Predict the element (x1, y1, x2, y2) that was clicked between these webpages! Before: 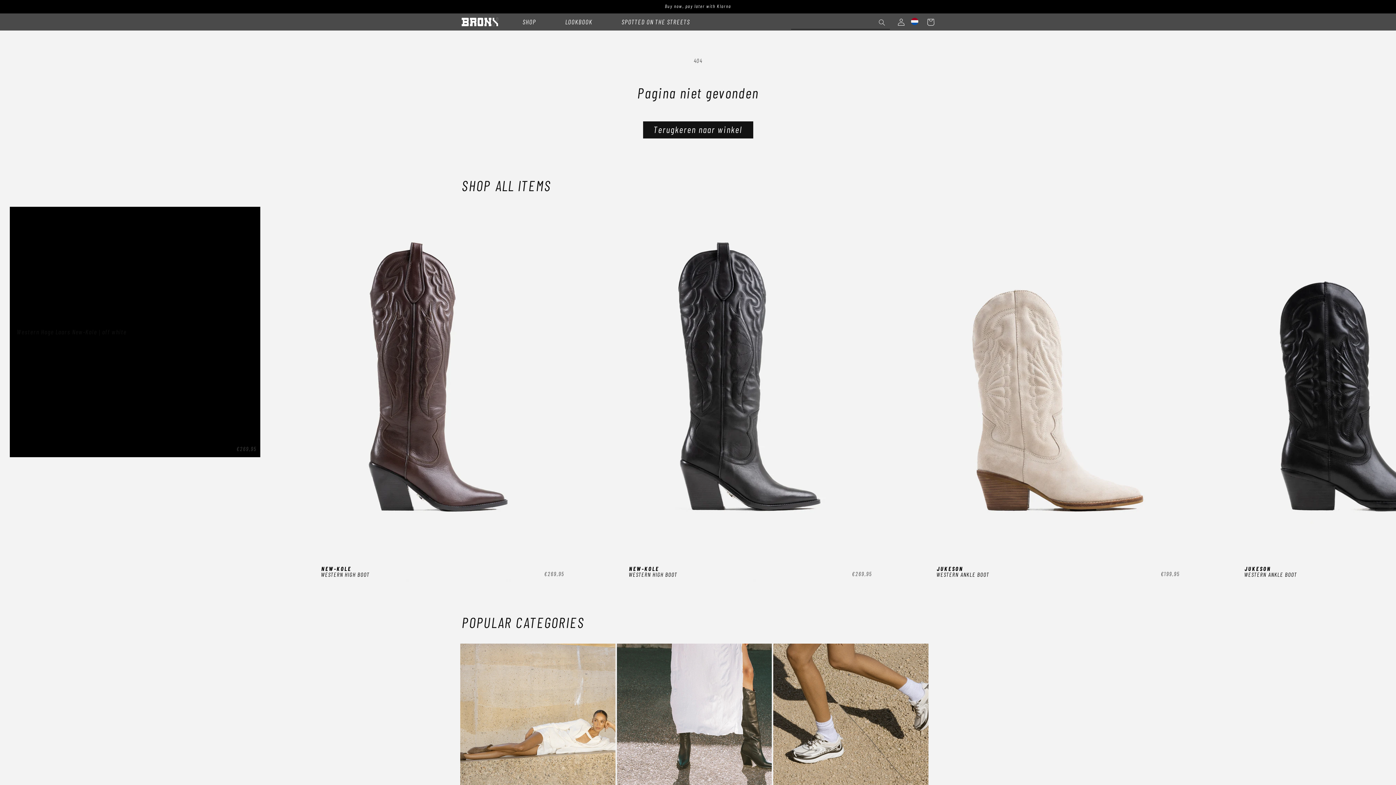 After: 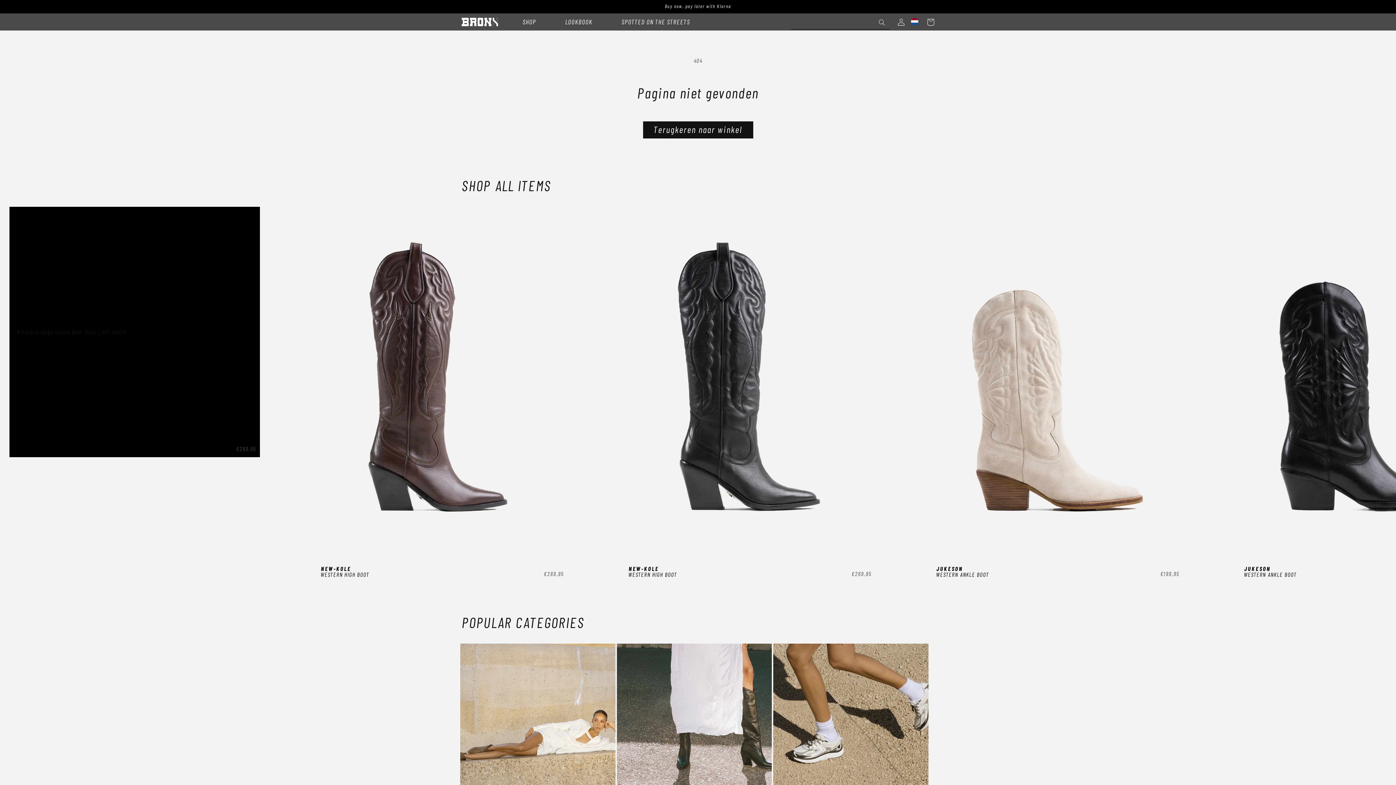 Action: label: Naar links schuiven bbox: (139, 205, 144, 584)